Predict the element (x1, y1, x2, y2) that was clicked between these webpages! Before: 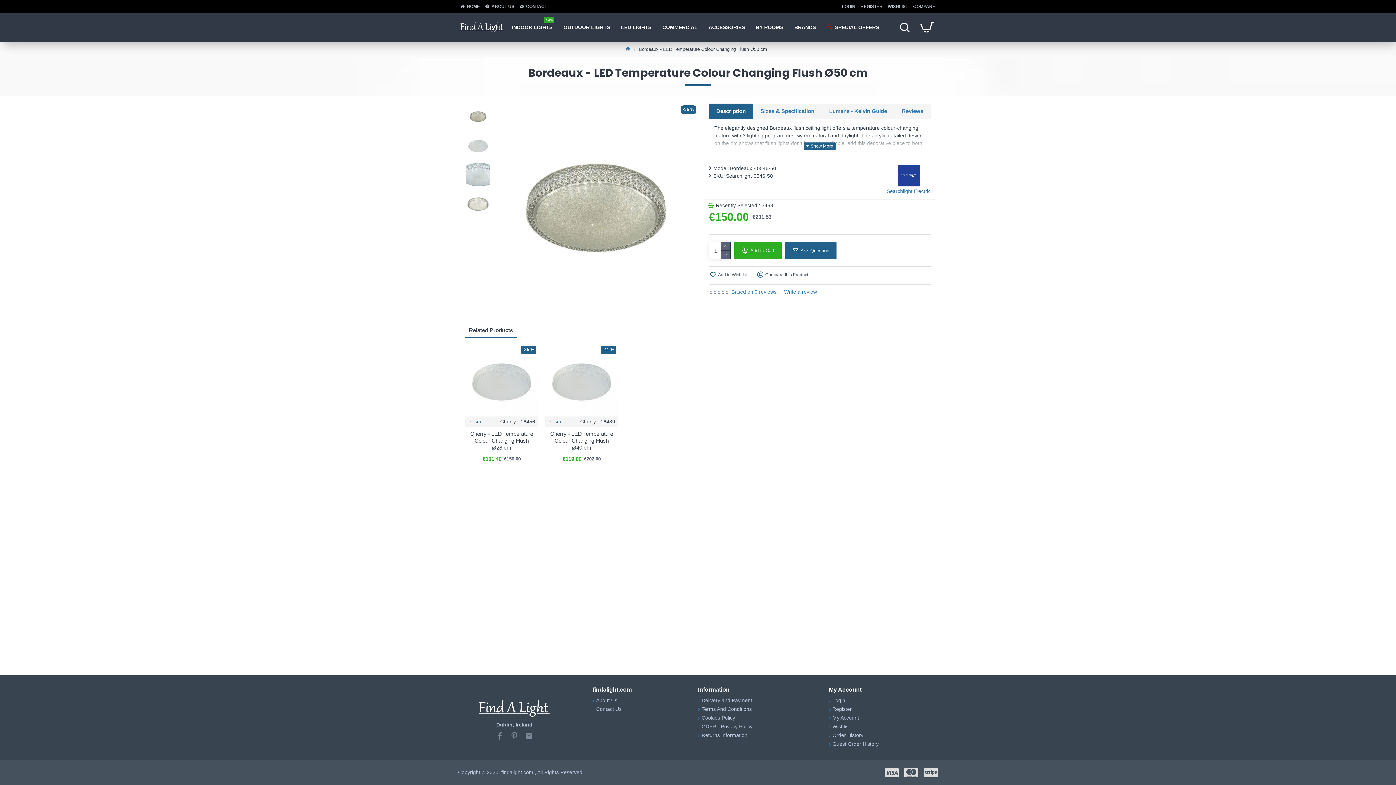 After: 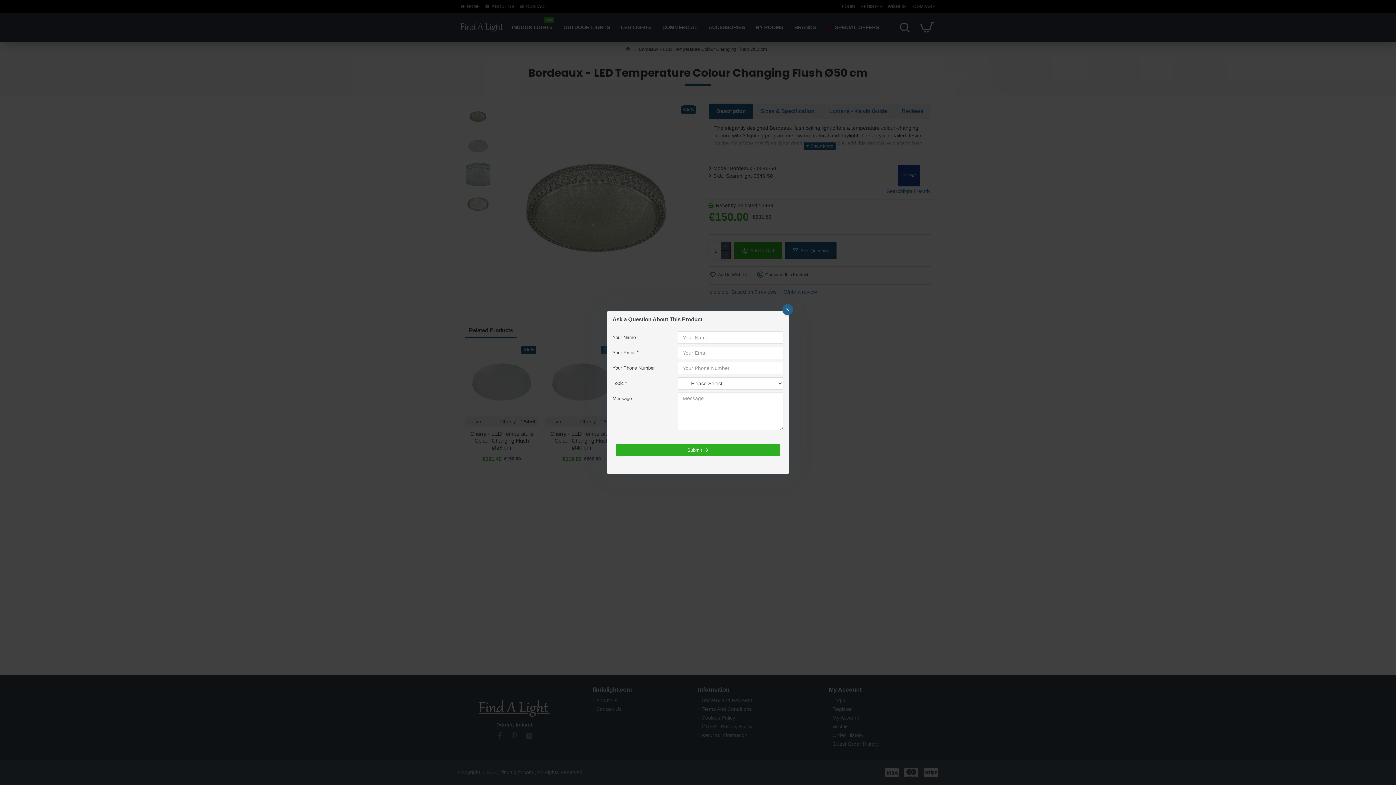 Action: bbox: (785, 242, 836, 259) label: Ask Question